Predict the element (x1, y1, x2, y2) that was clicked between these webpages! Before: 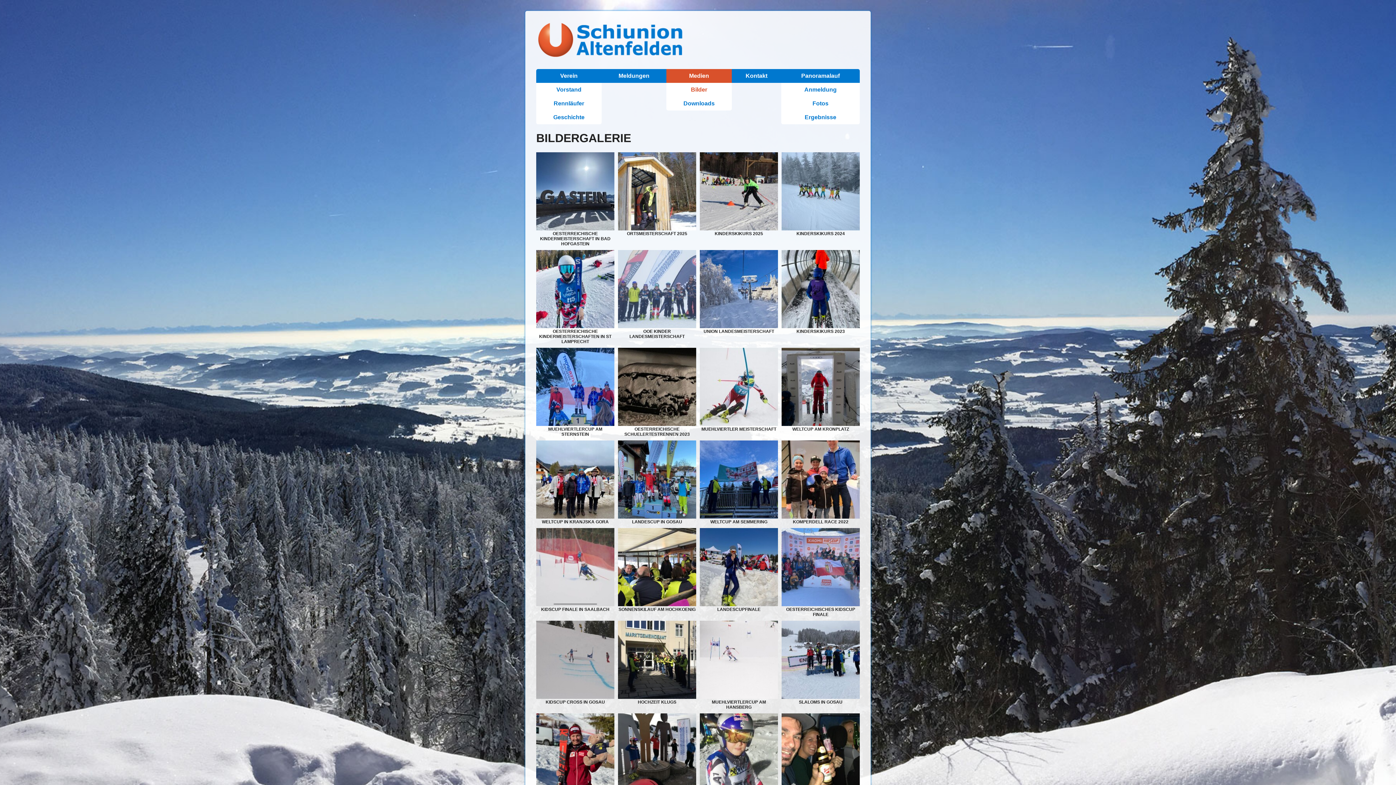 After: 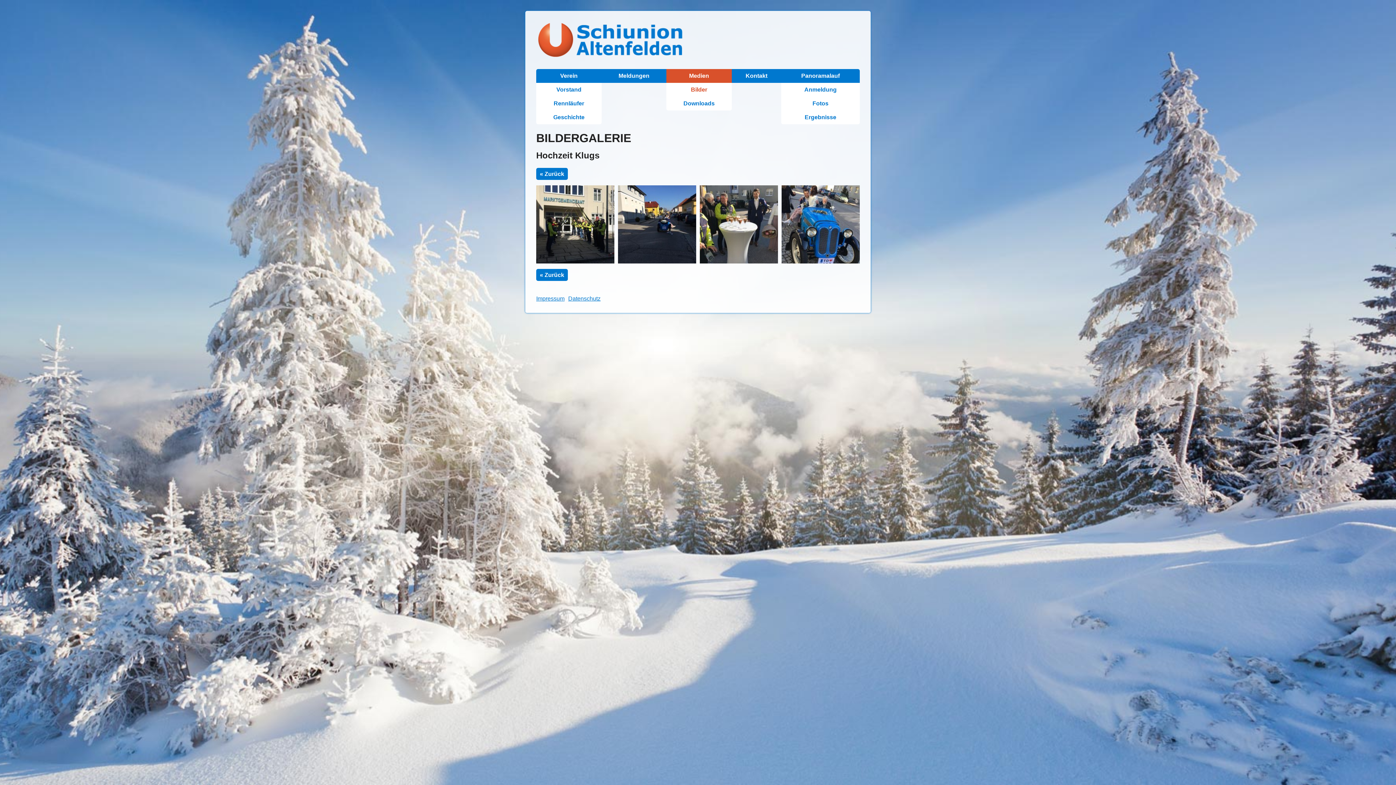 Action: bbox: (618, 621, 696, 699)